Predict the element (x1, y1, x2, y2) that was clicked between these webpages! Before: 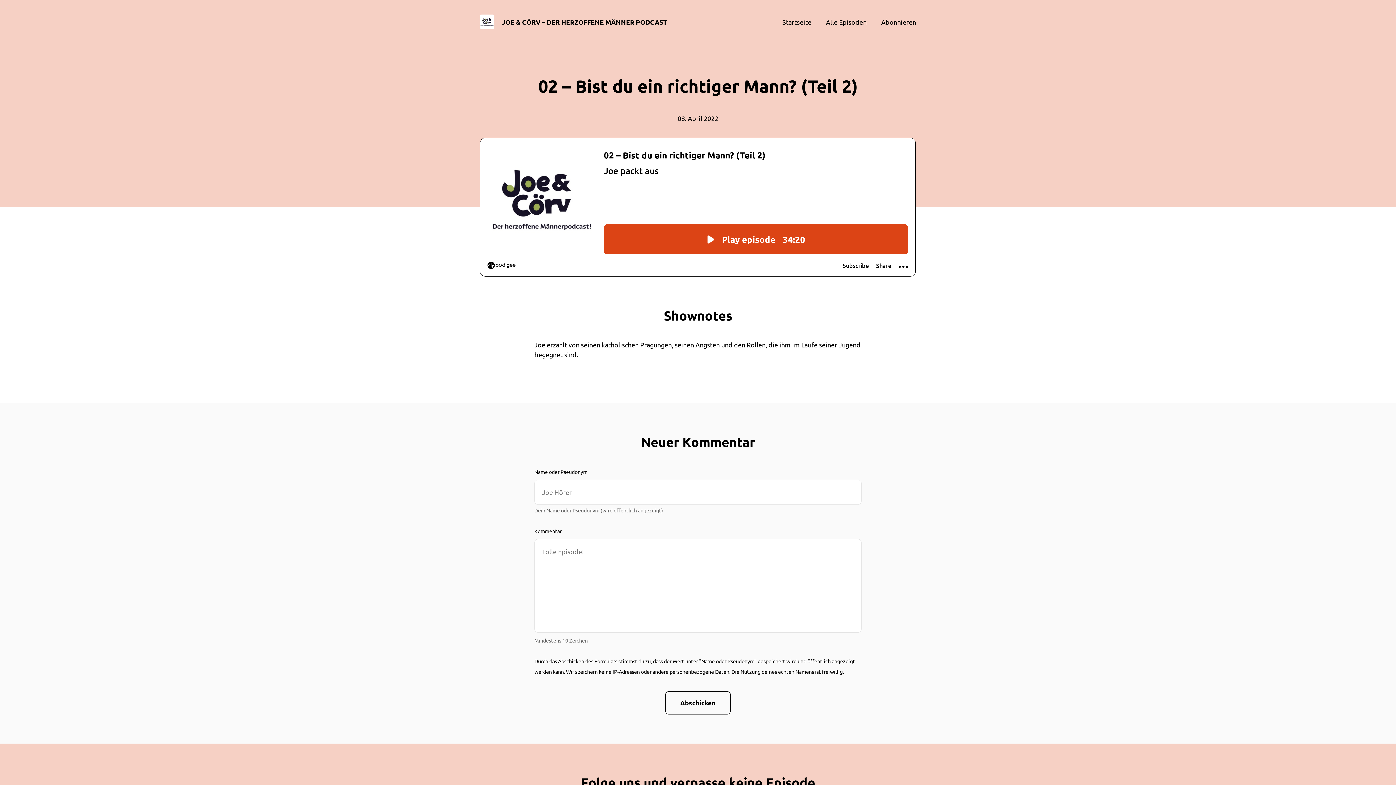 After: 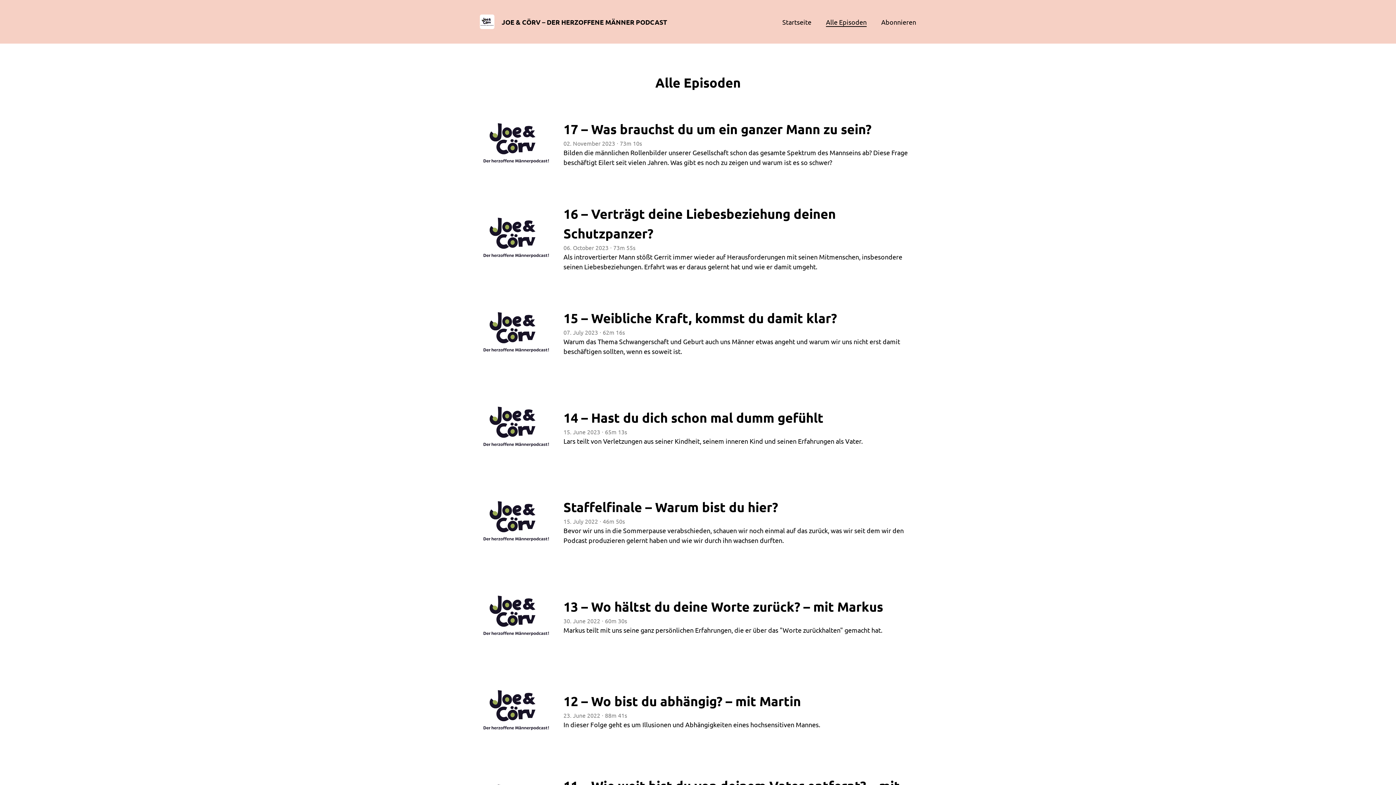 Action: bbox: (826, 18, 866, 25) label: Alle Episoden